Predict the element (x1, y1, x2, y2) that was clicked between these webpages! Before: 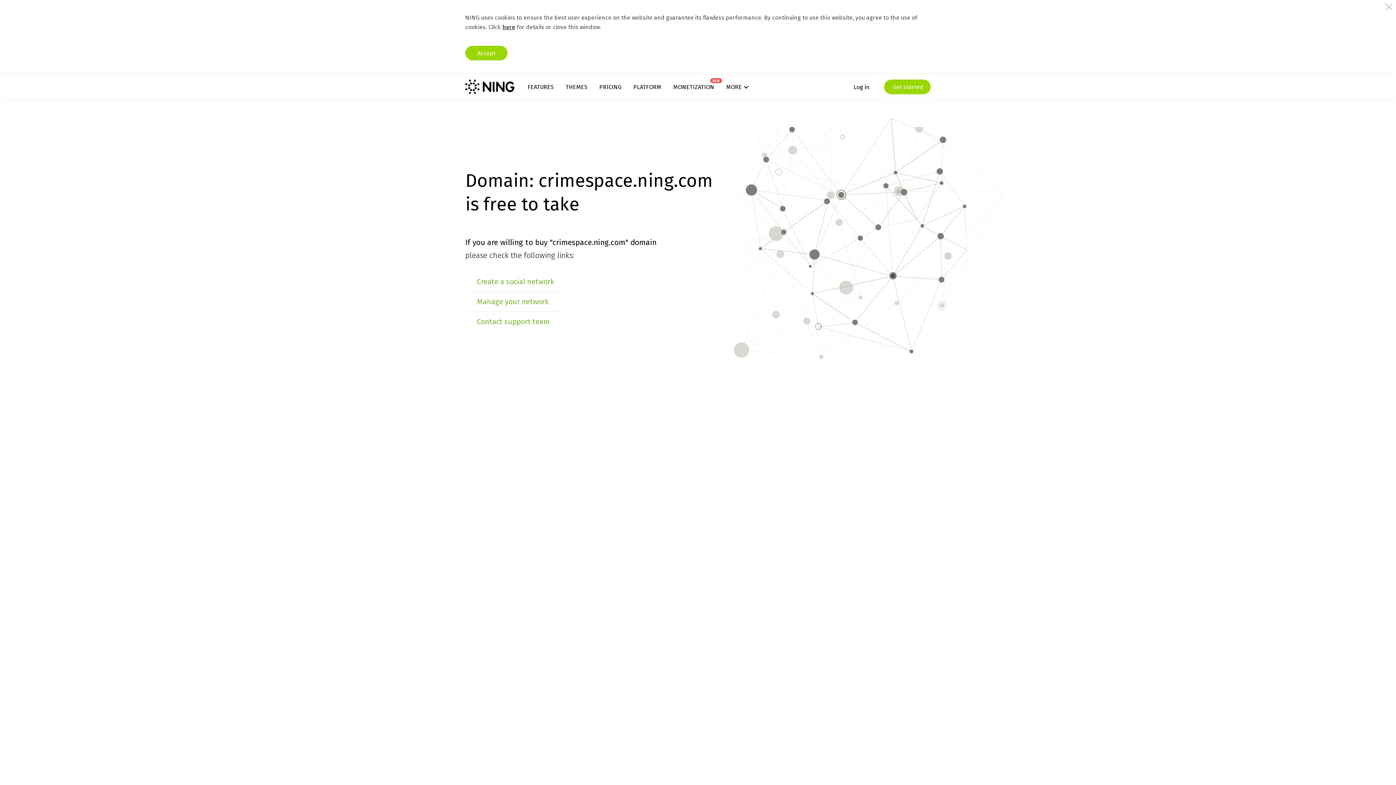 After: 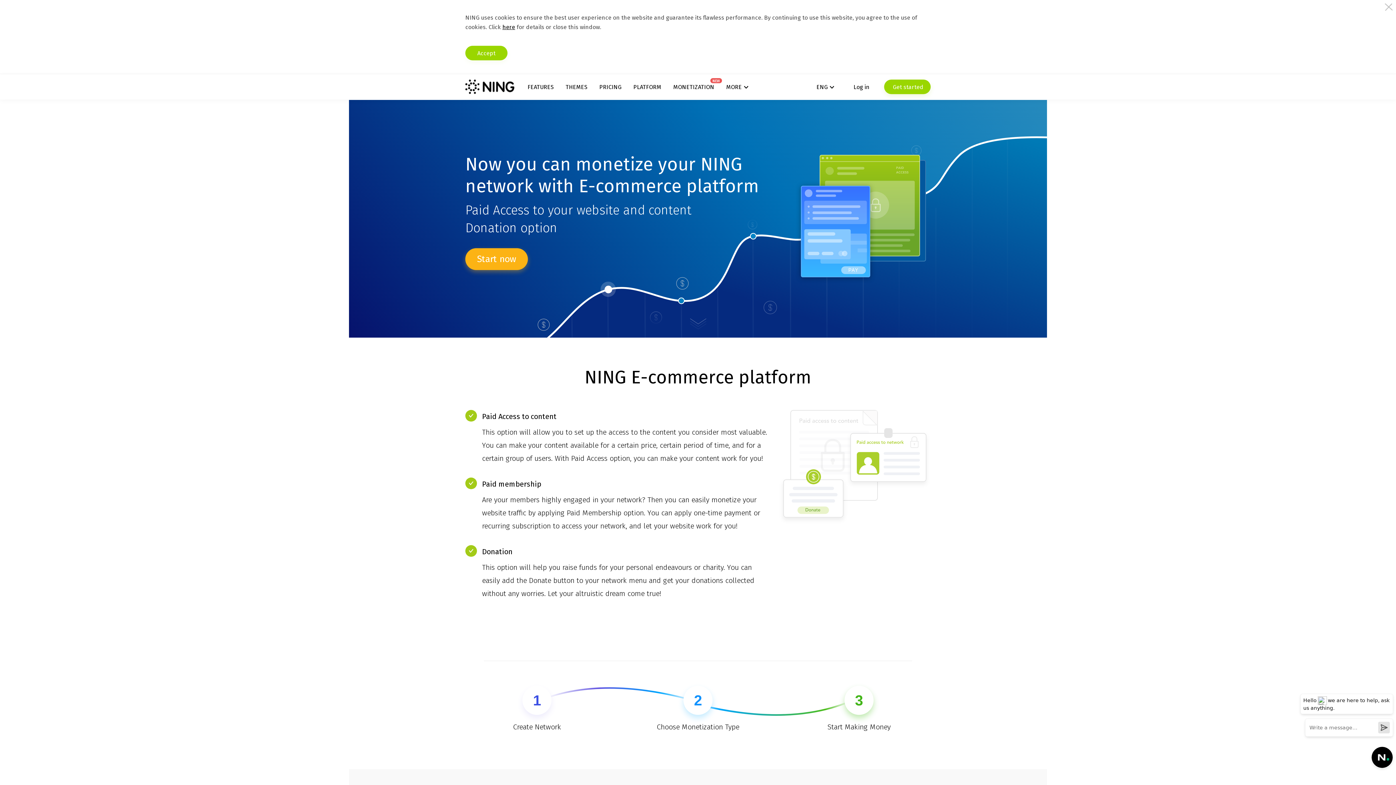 Action: bbox: (673, 83, 714, 90) label: MONETIZATION
NEW